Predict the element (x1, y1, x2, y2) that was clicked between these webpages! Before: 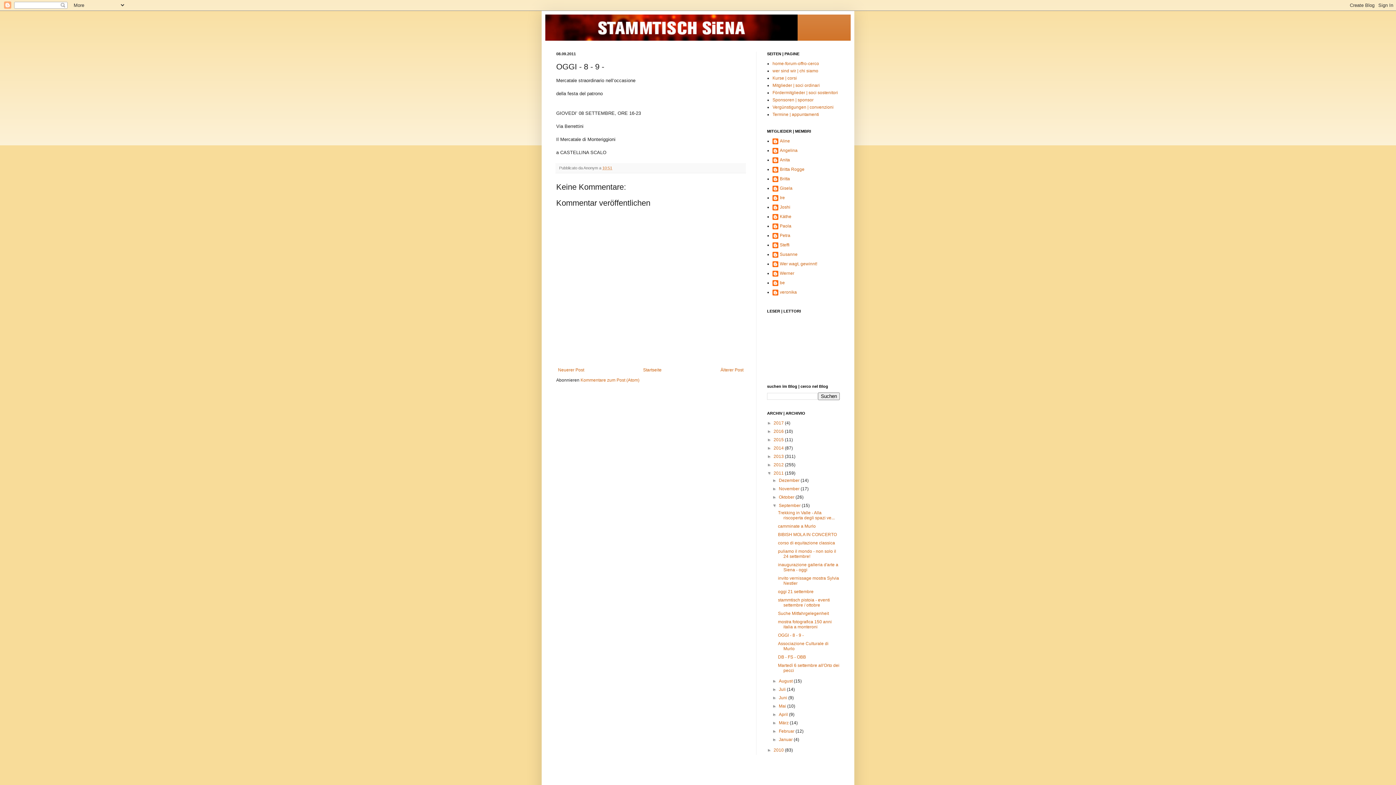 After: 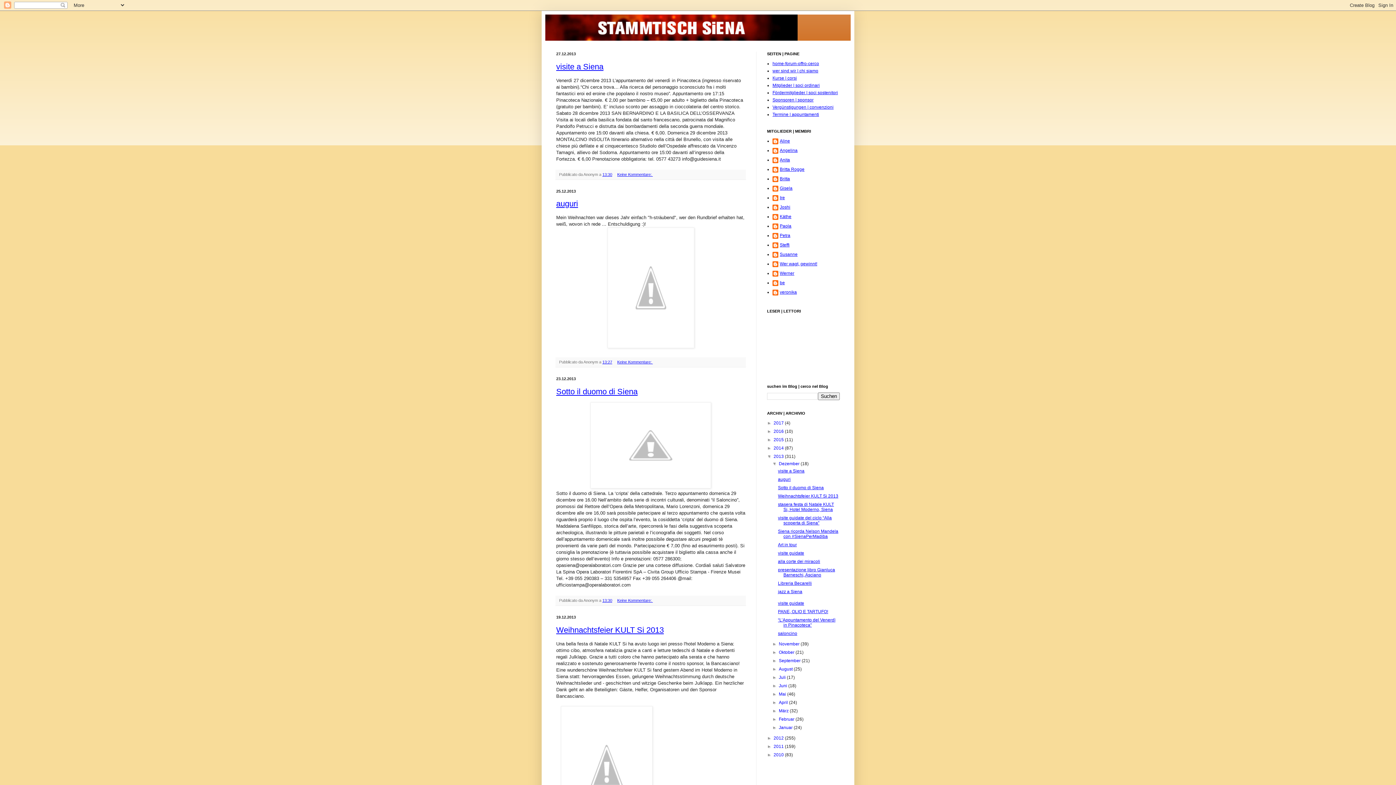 Action: bbox: (773, 454, 785, 459) label: 2013 